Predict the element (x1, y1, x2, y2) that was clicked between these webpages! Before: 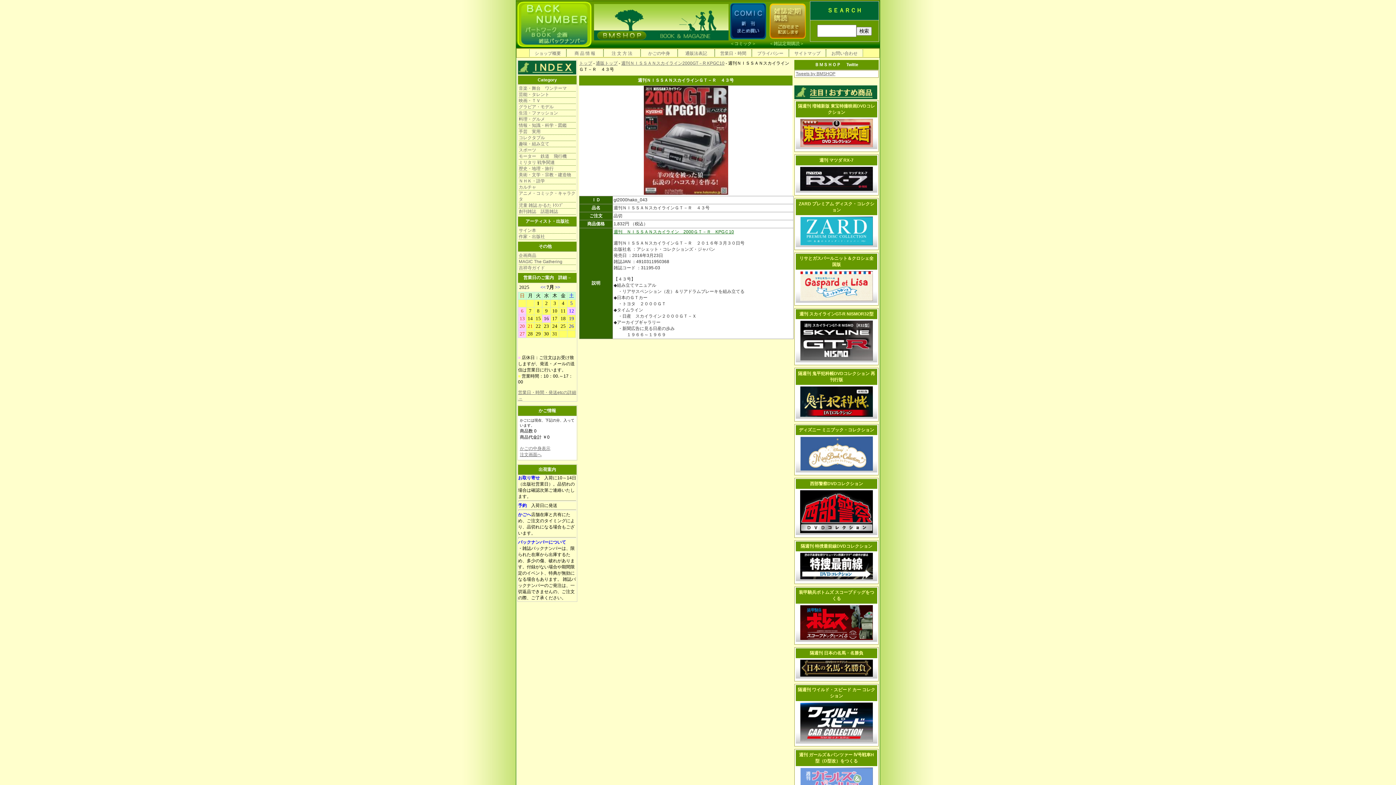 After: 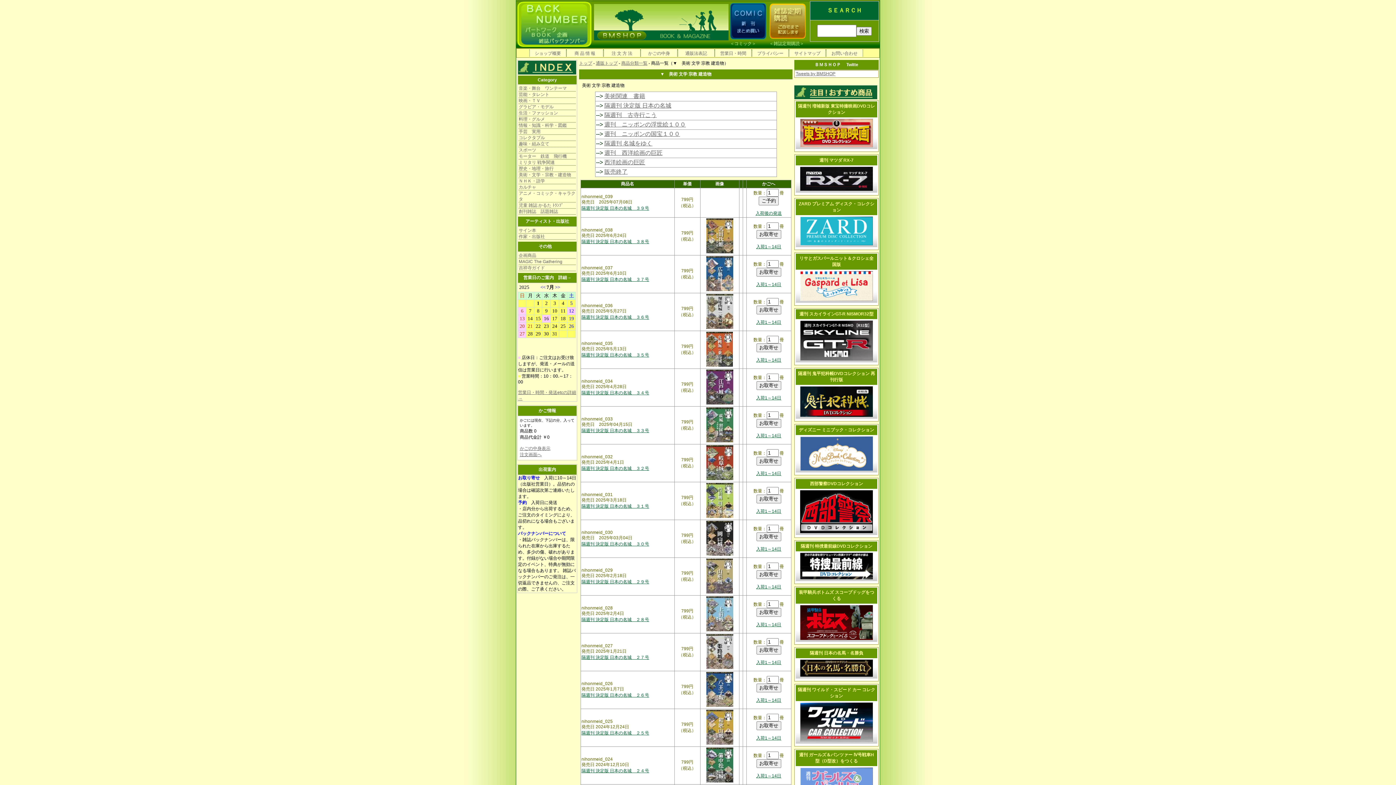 Action: bbox: (518, 172, 576, 177) label: 美術・文学・宗教・建造物